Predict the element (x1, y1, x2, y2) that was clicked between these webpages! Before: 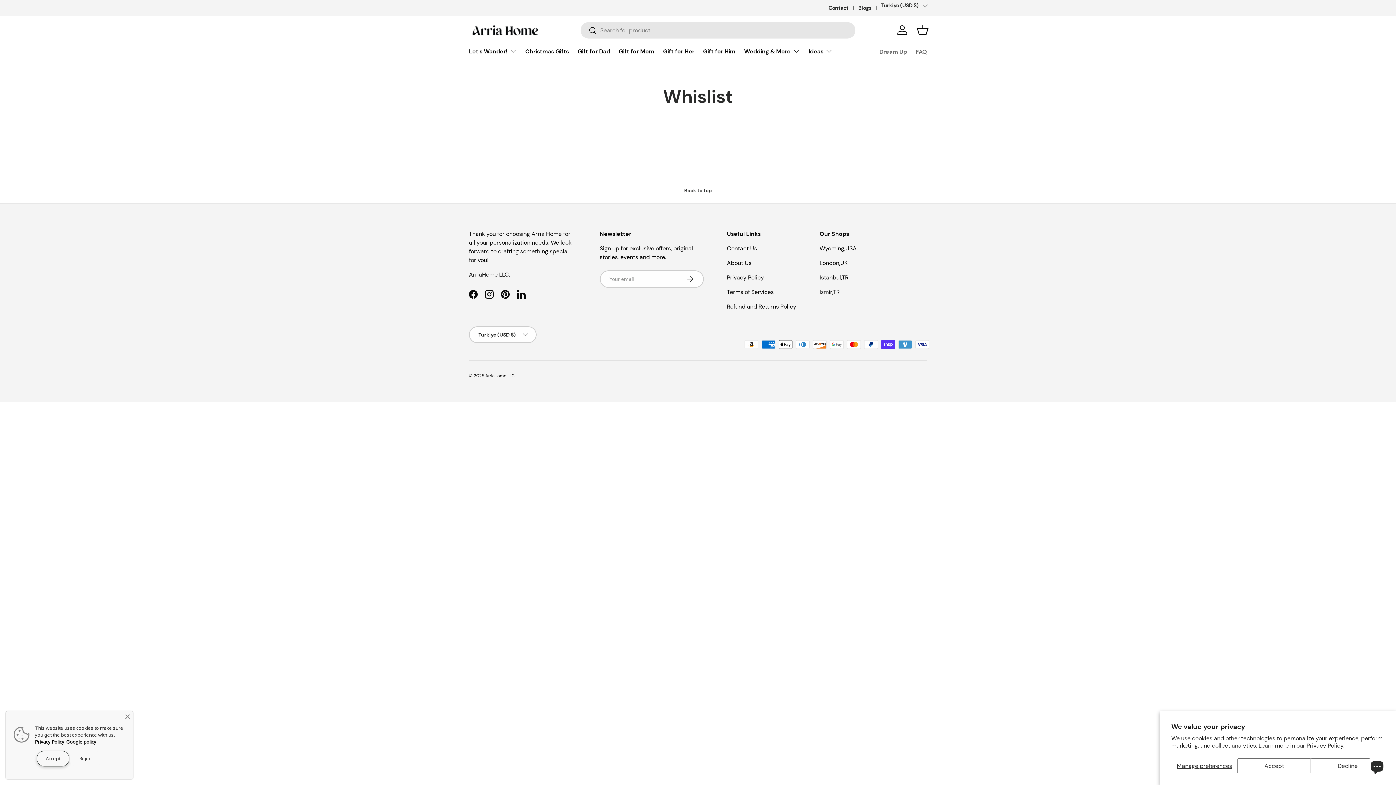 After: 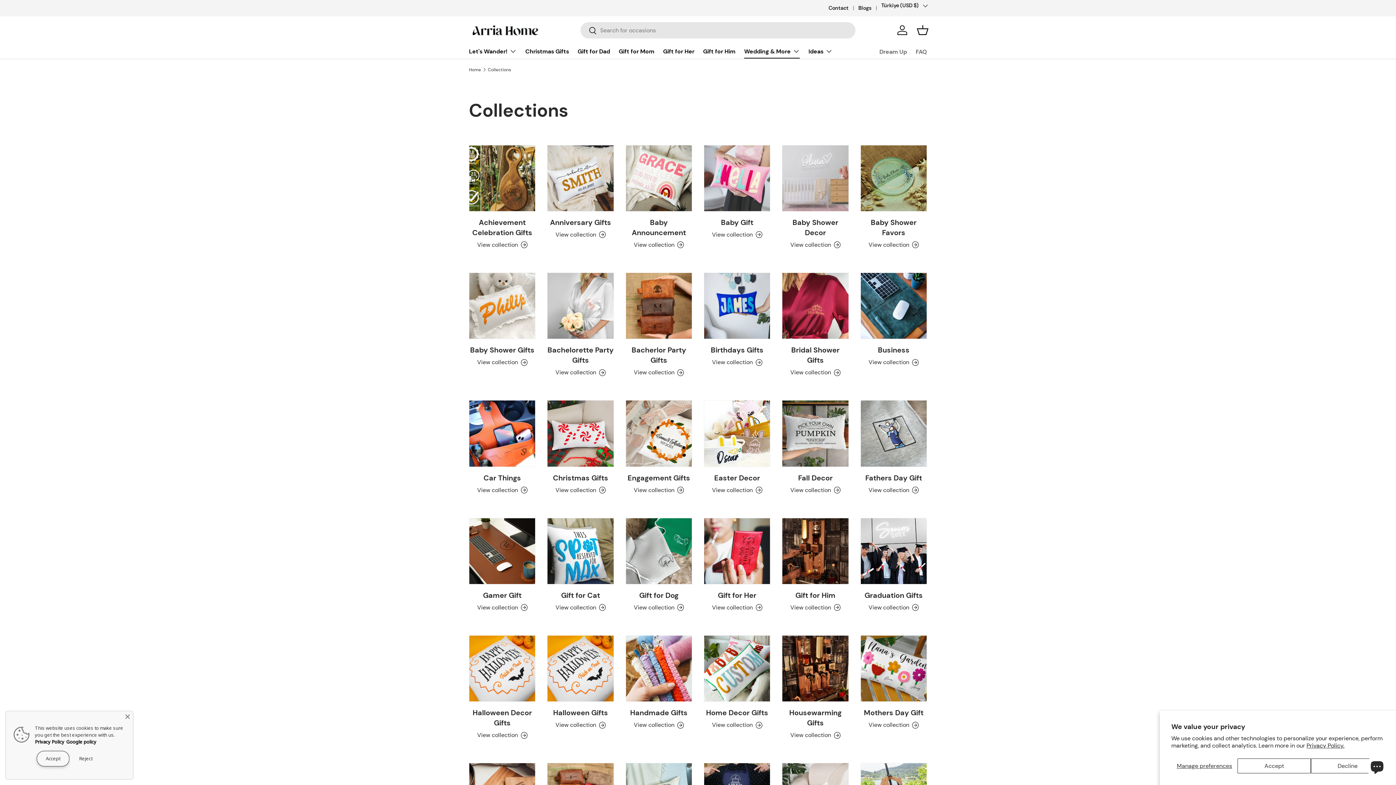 Action: label: Wedding & More bbox: (744, 44, 800, 58)